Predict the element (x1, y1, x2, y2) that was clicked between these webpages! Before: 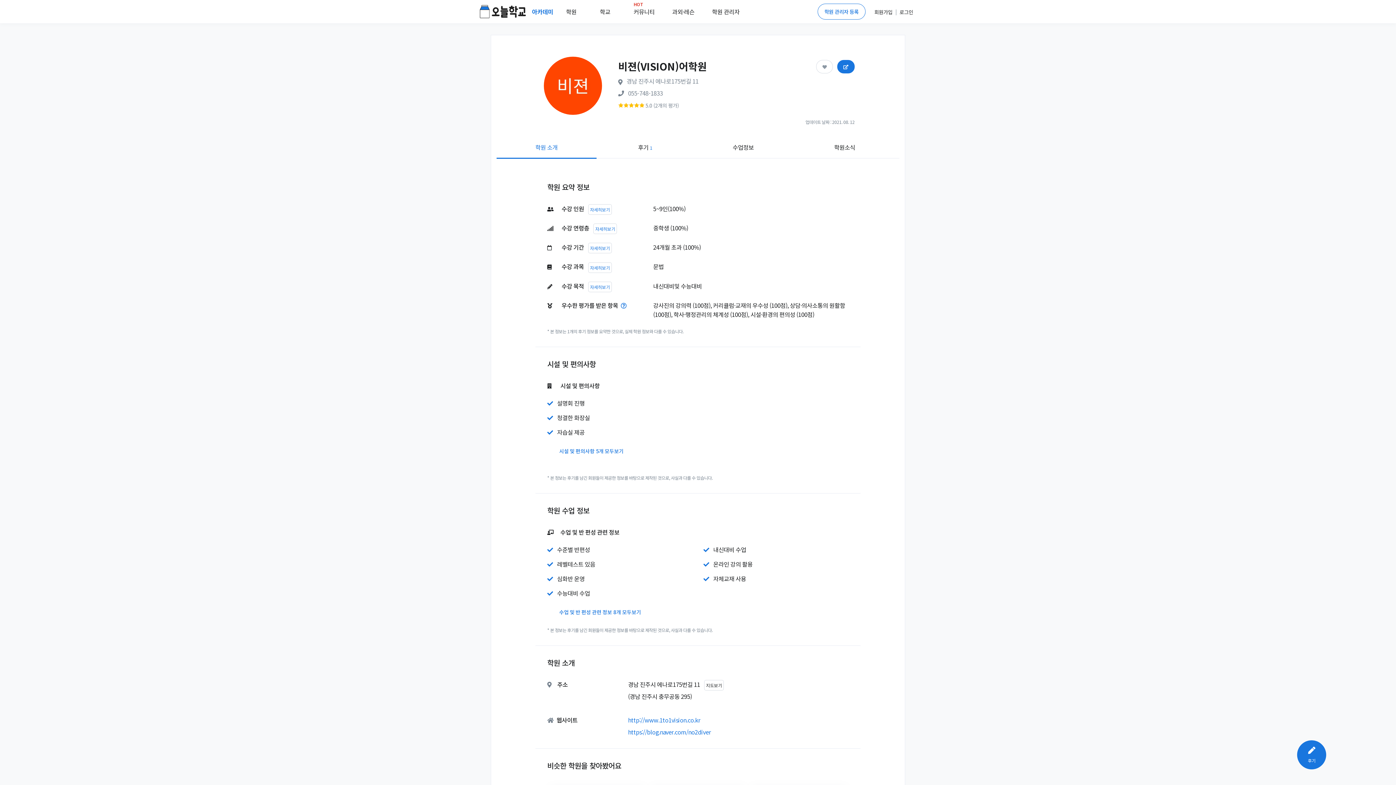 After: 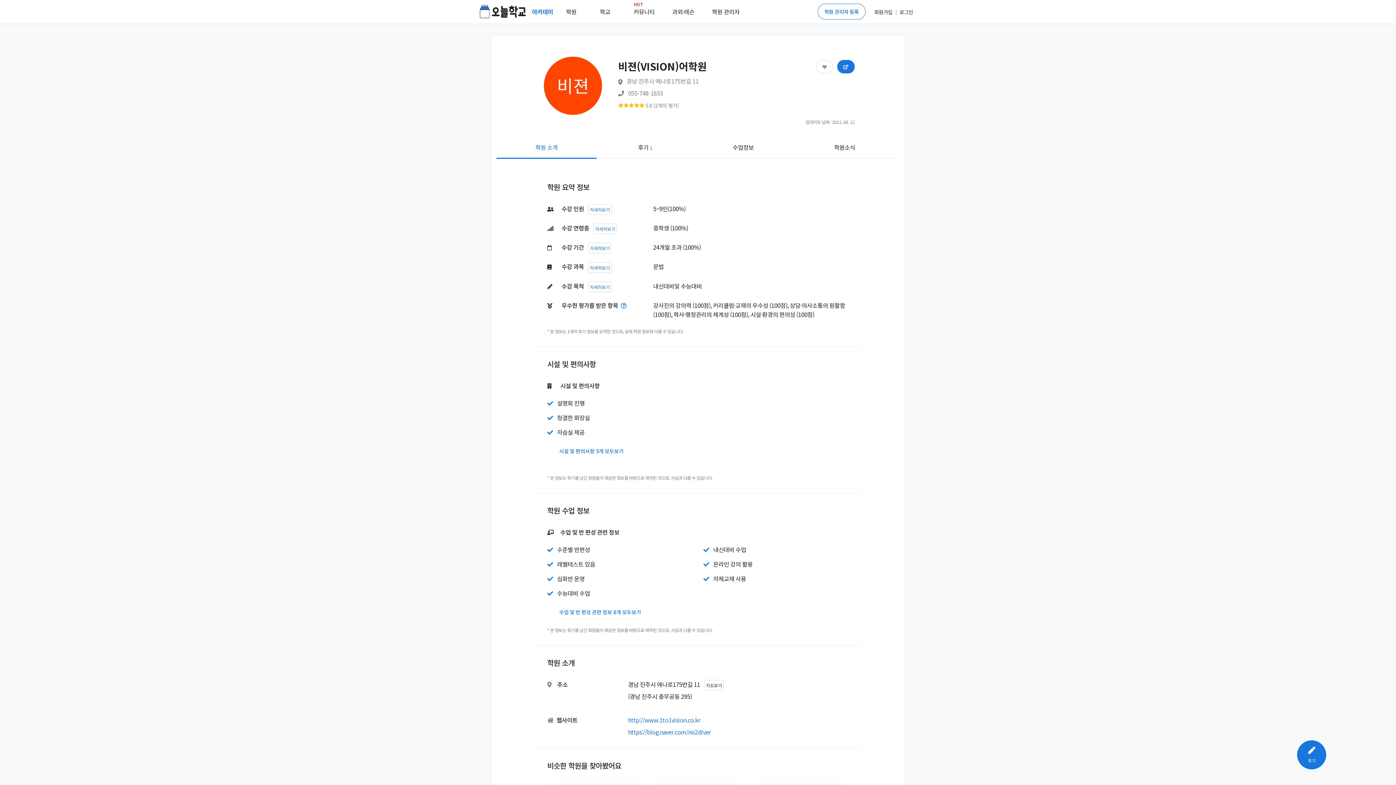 Action: bbox: (547, 603, 647, 621) label: 수업 및 반 편성 관련 정보 8개 모두보기